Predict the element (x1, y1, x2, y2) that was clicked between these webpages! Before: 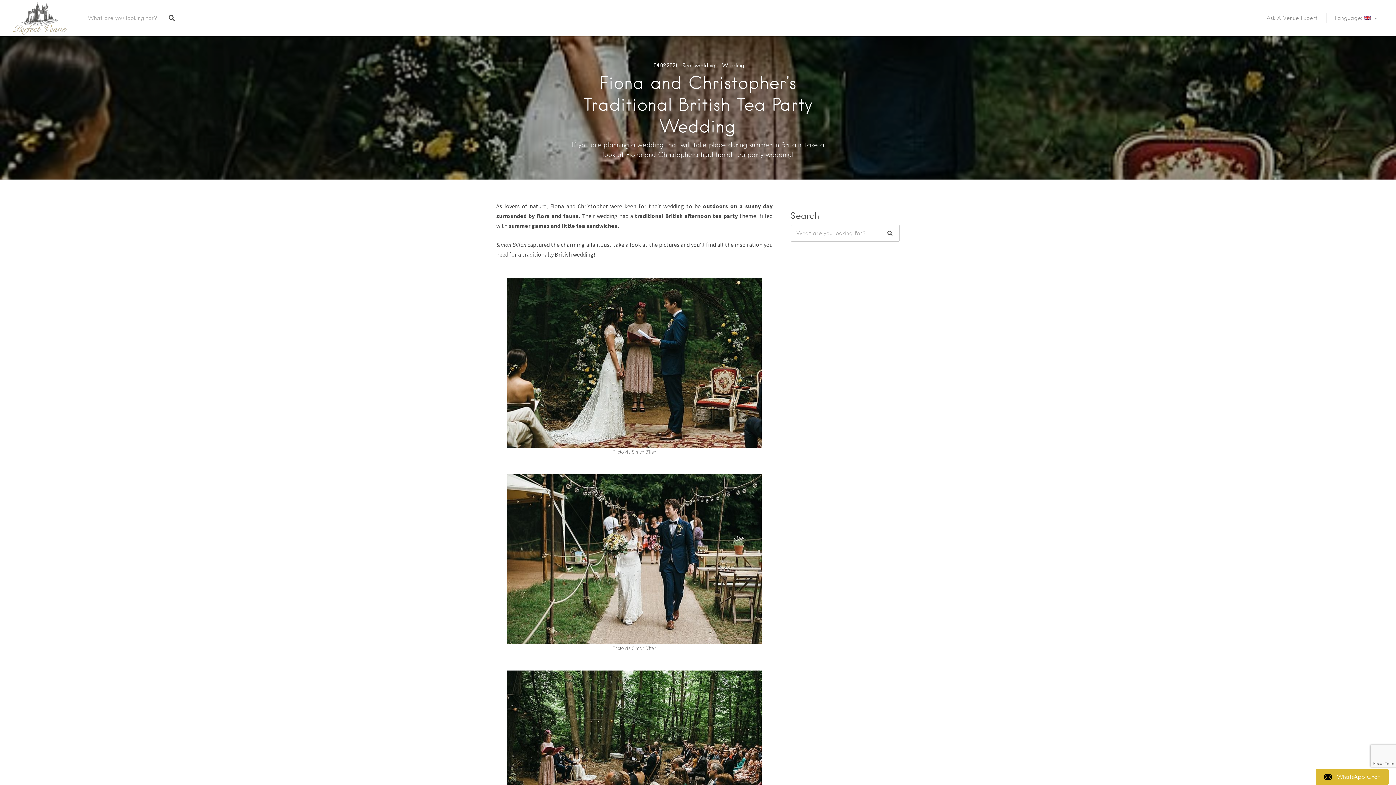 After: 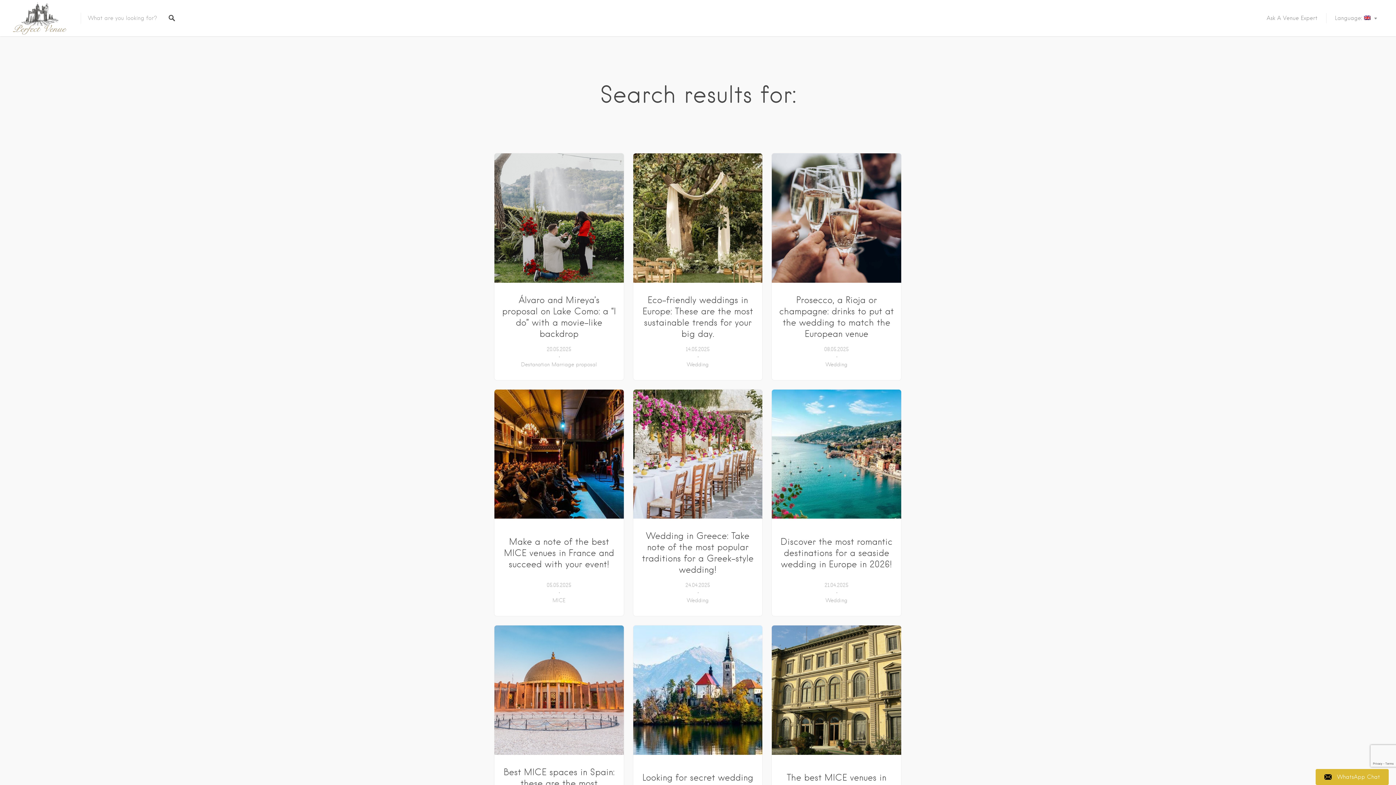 Action: bbox: (161, 7, 182, 28)